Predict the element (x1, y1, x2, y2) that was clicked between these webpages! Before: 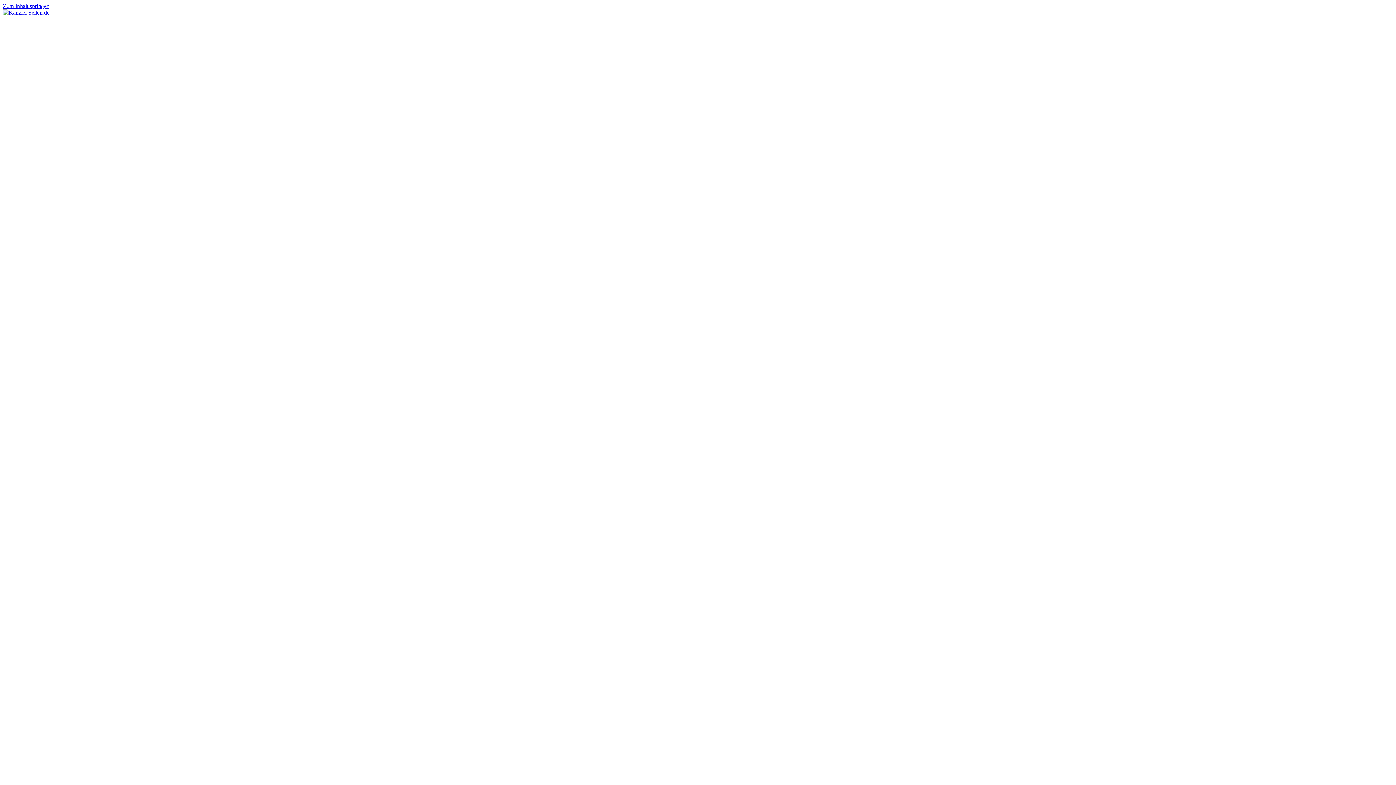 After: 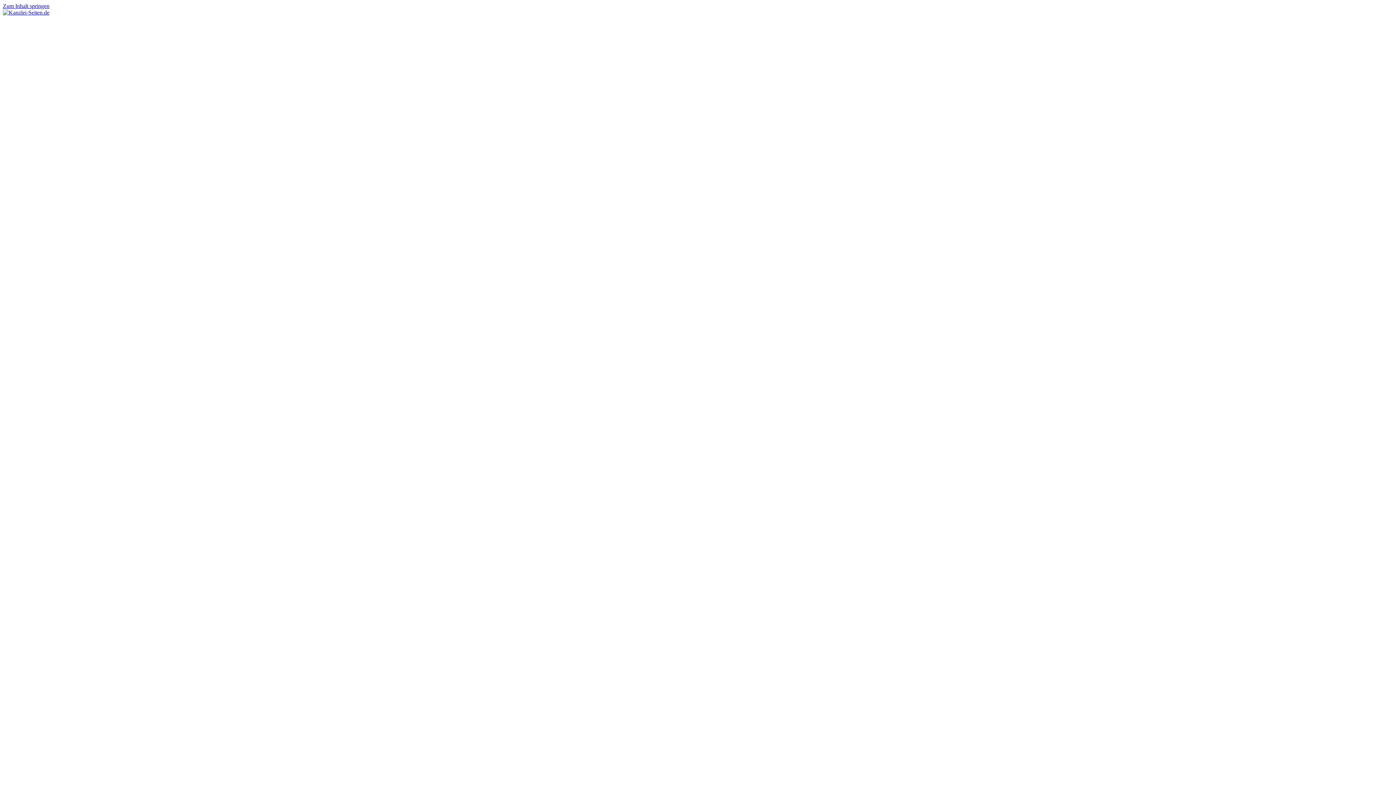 Action: bbox: (2, 9, 49, 15)